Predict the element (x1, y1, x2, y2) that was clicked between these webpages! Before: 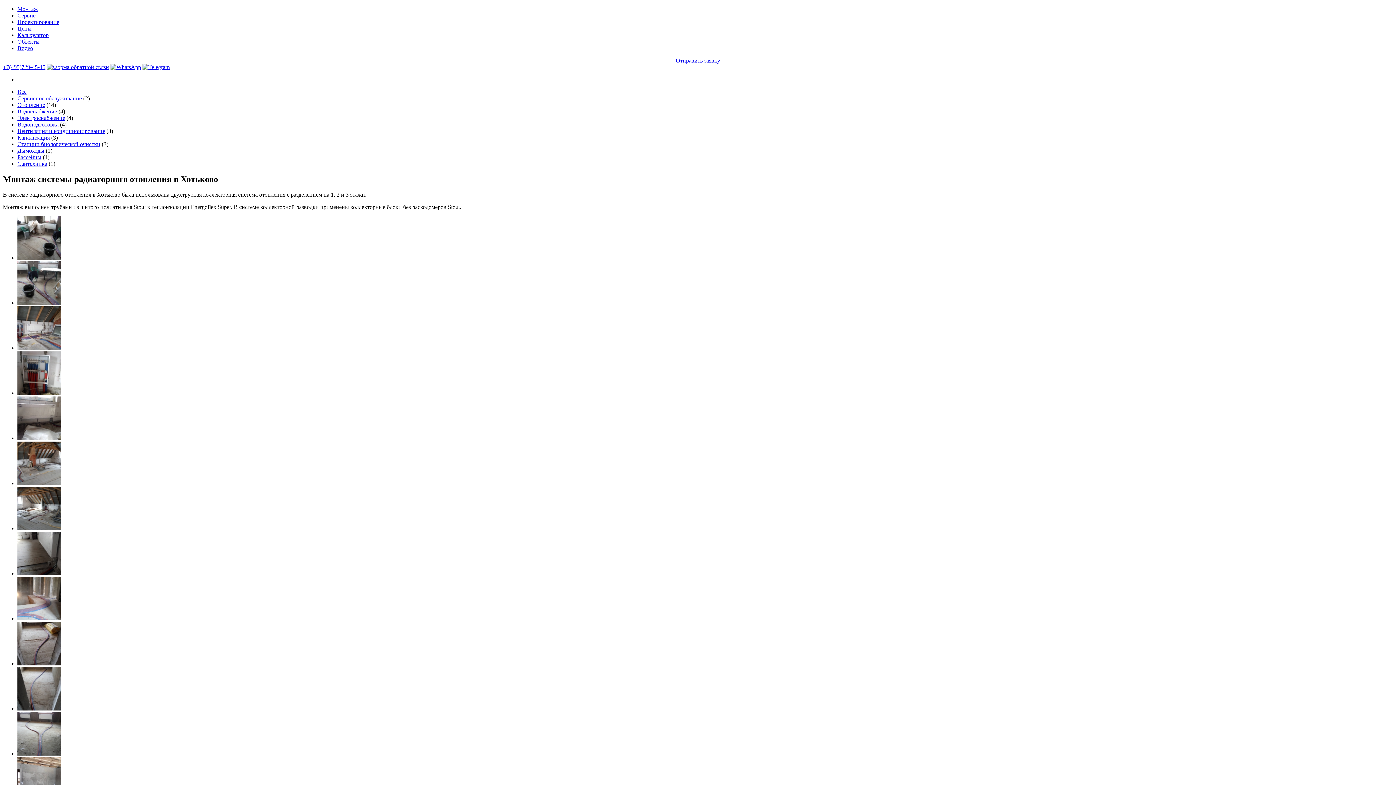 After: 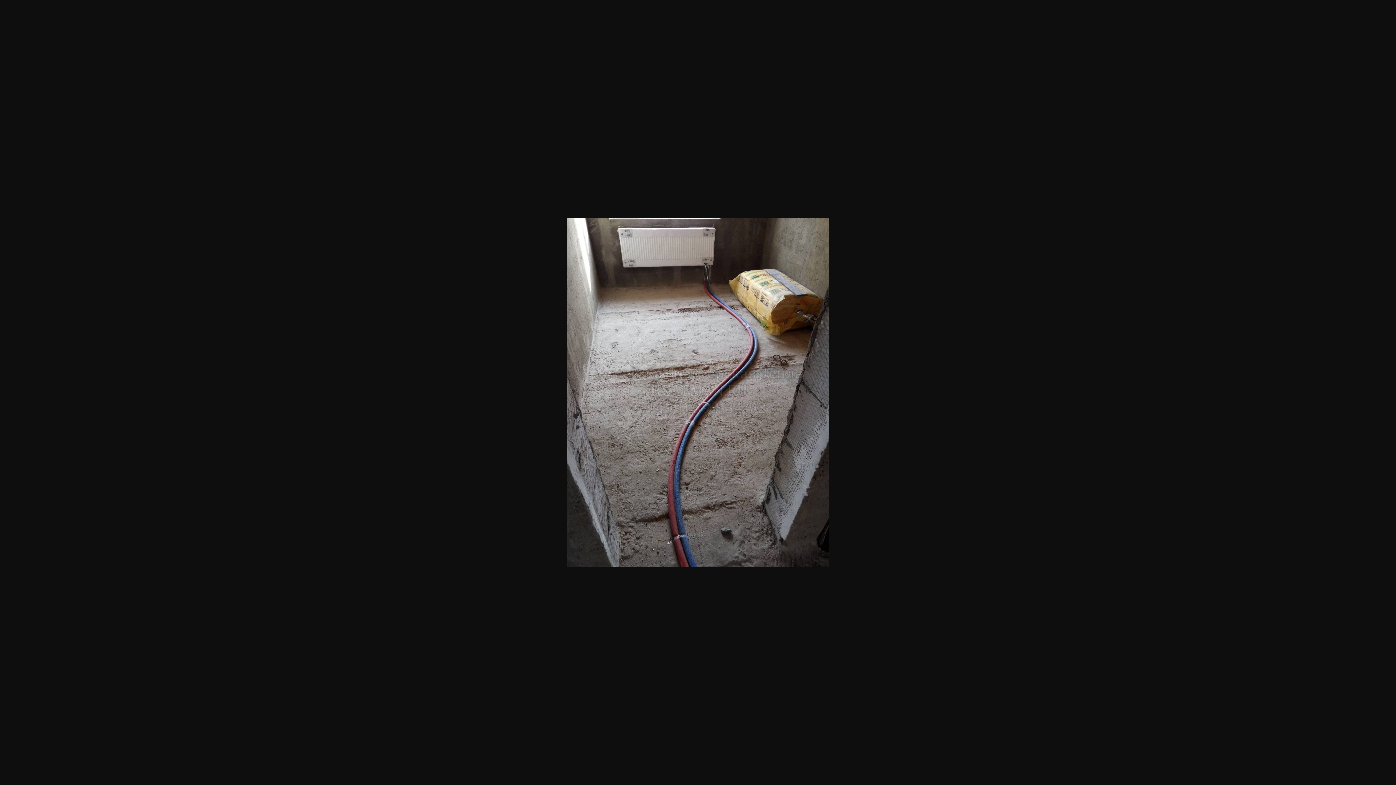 Action: bbox: (17, 660, 61, 666)